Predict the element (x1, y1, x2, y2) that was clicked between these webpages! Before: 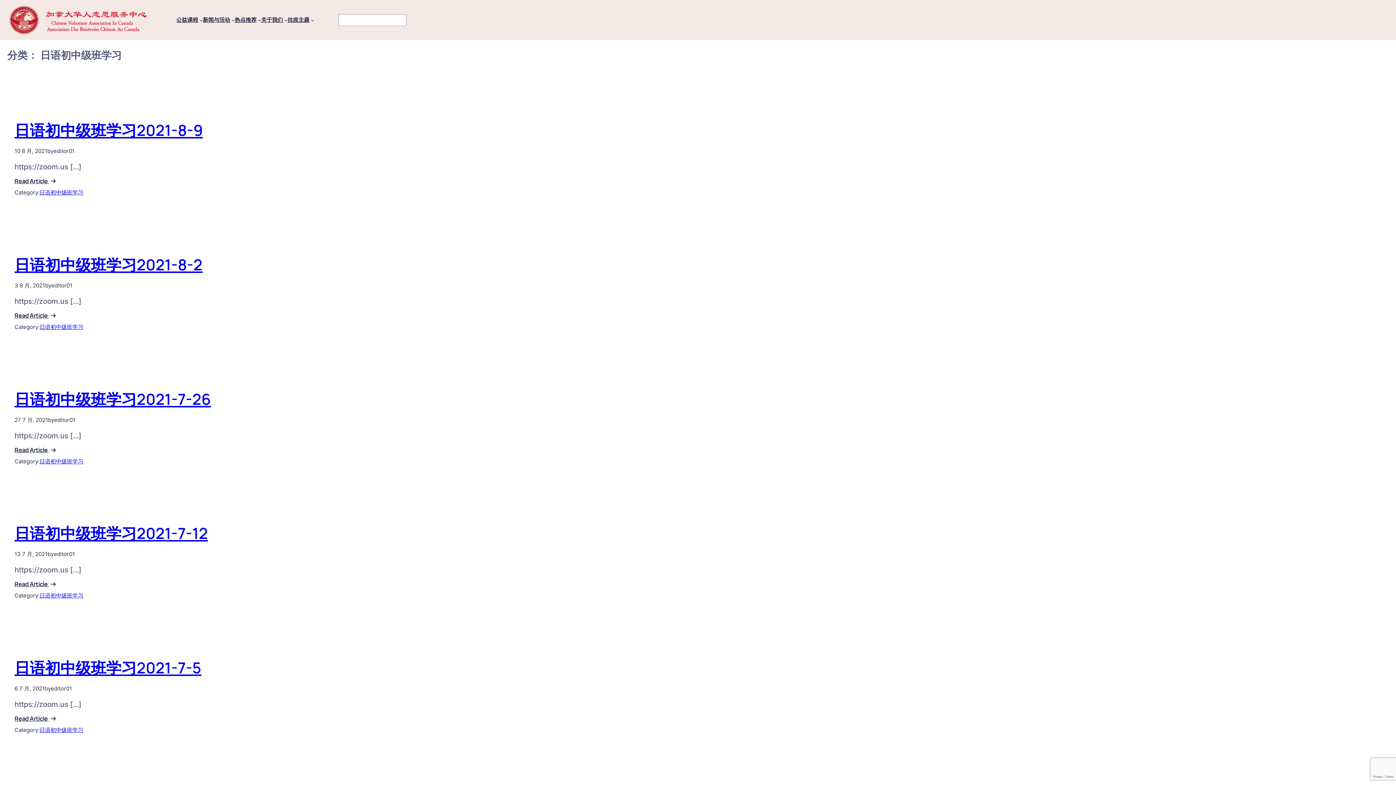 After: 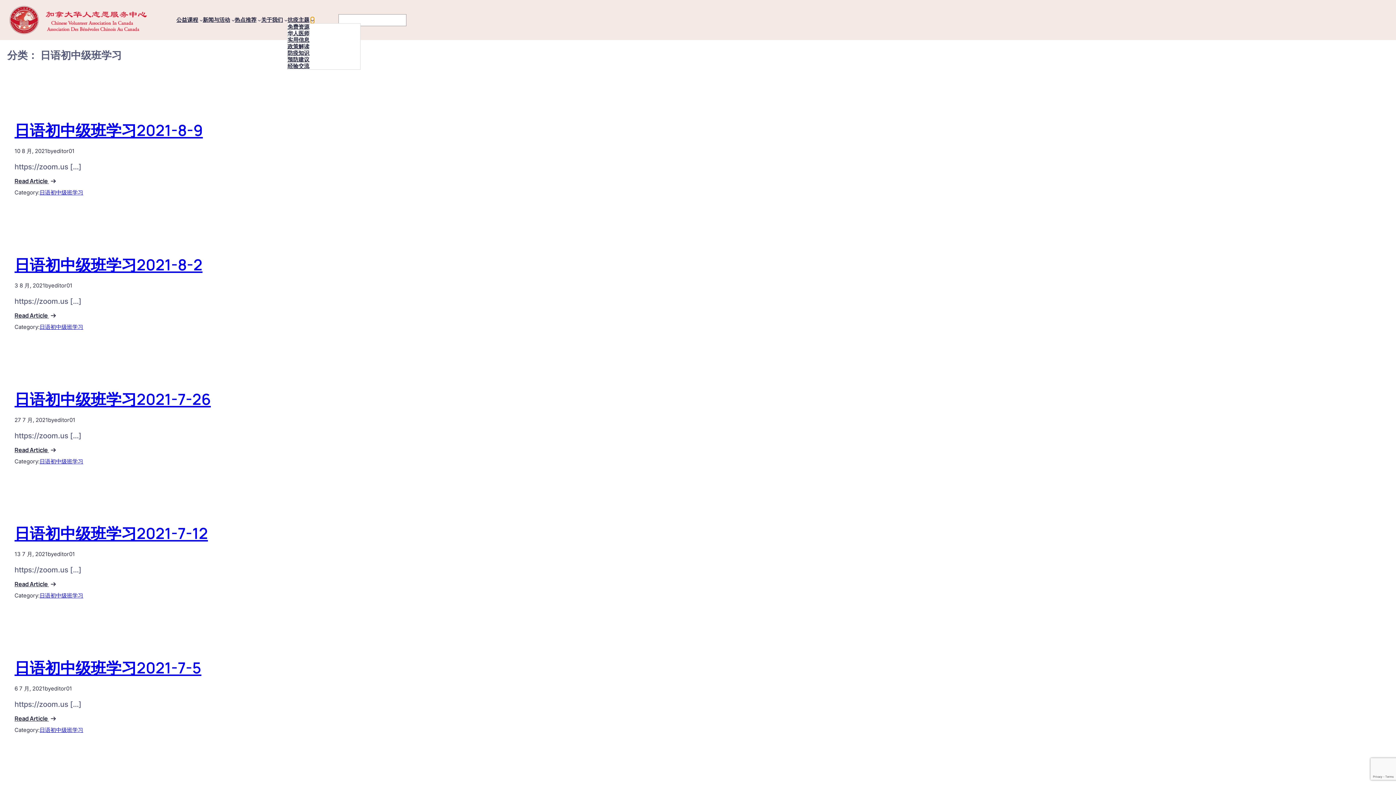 Action: label: 抗疫主题 子菜单 bbox: (310, 18, 314, 21)